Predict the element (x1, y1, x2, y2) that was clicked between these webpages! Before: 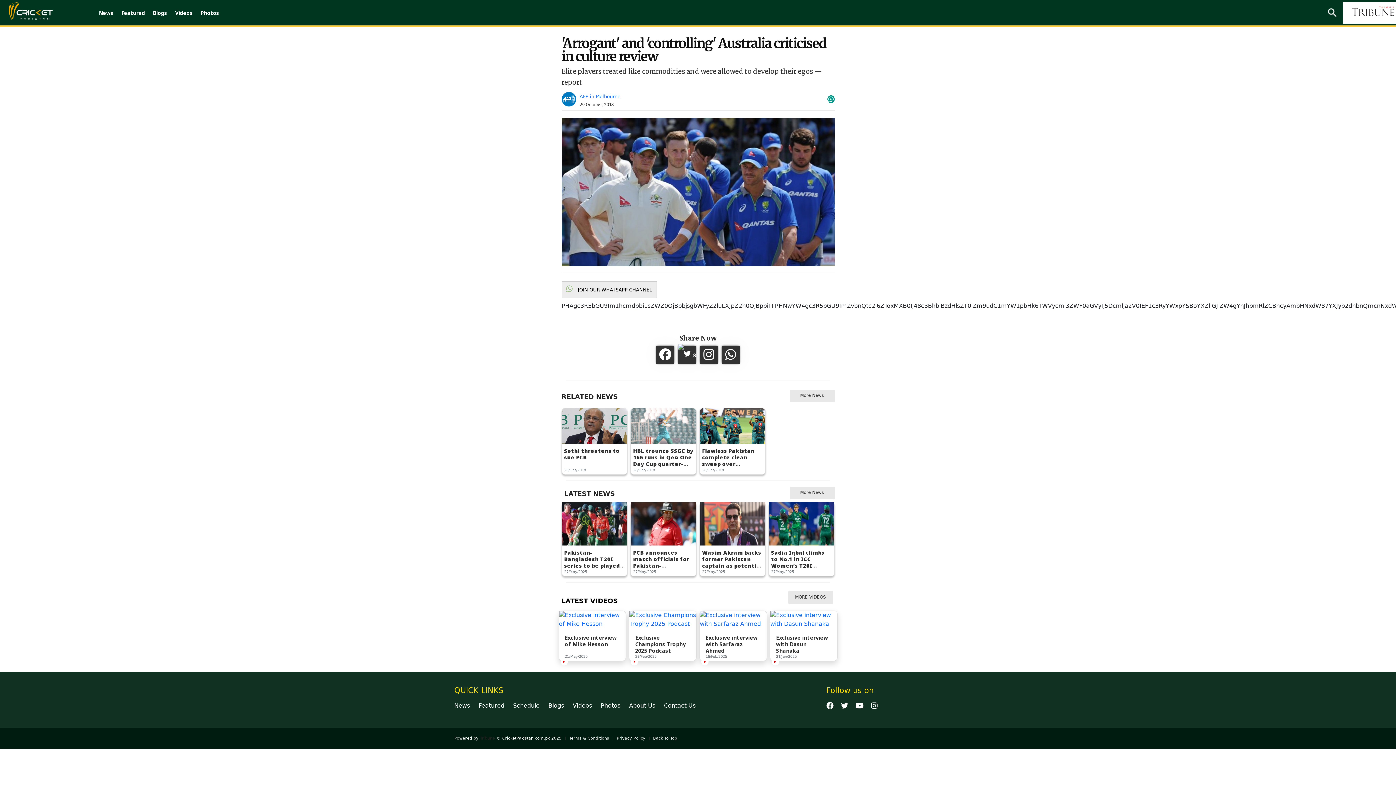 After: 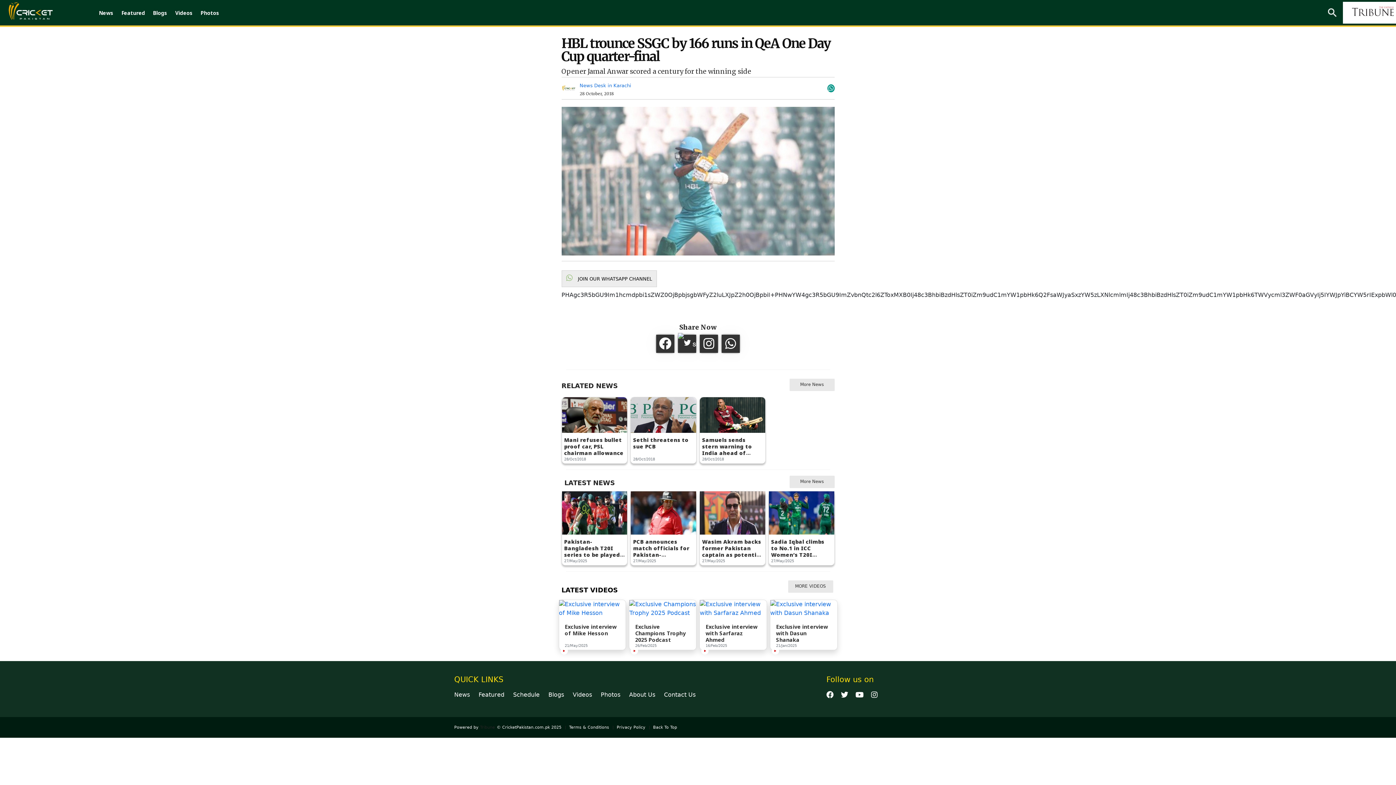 Action: bbox: (631, 408, 696, 474) label: HBL trounce SSGC by 166 runs in QeA One Day Cup quarter-final

28/Oct/2018